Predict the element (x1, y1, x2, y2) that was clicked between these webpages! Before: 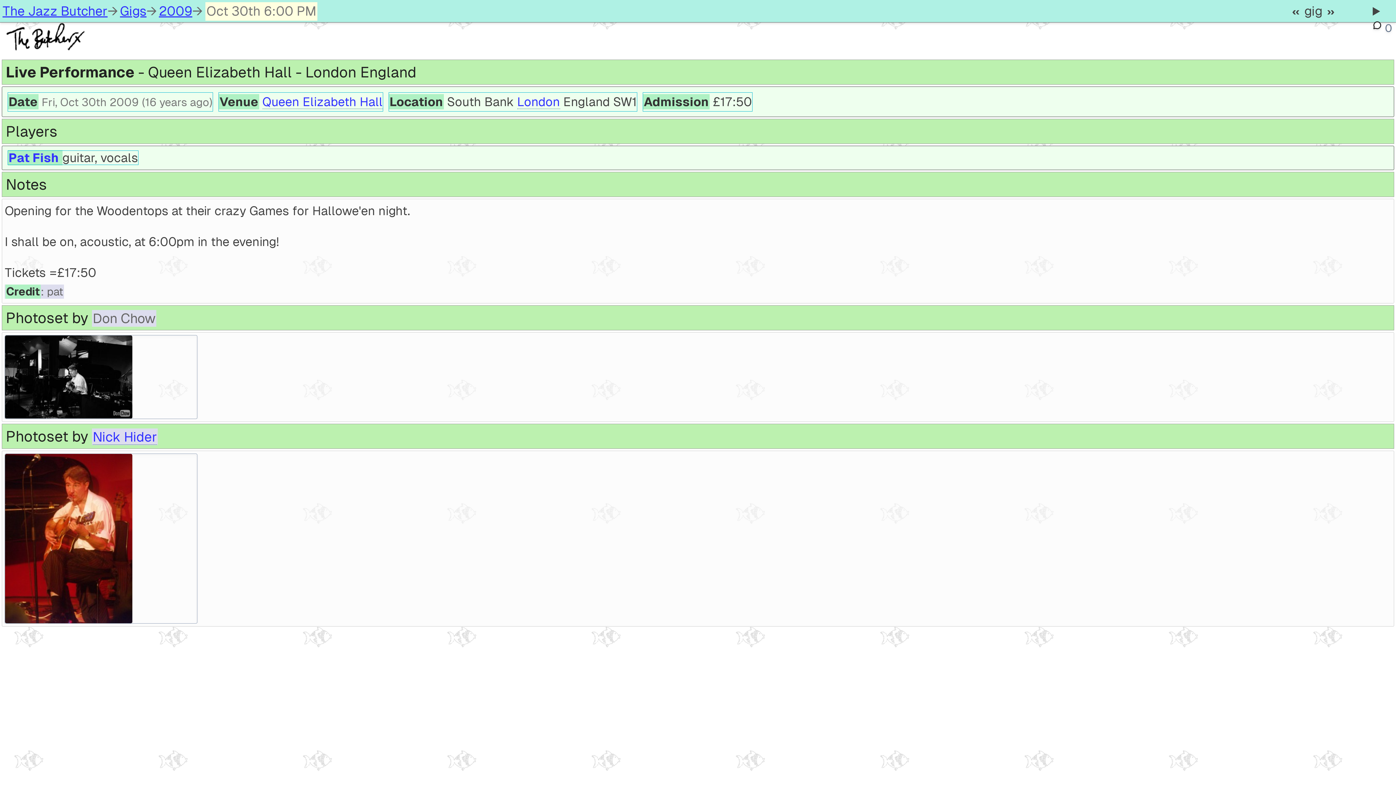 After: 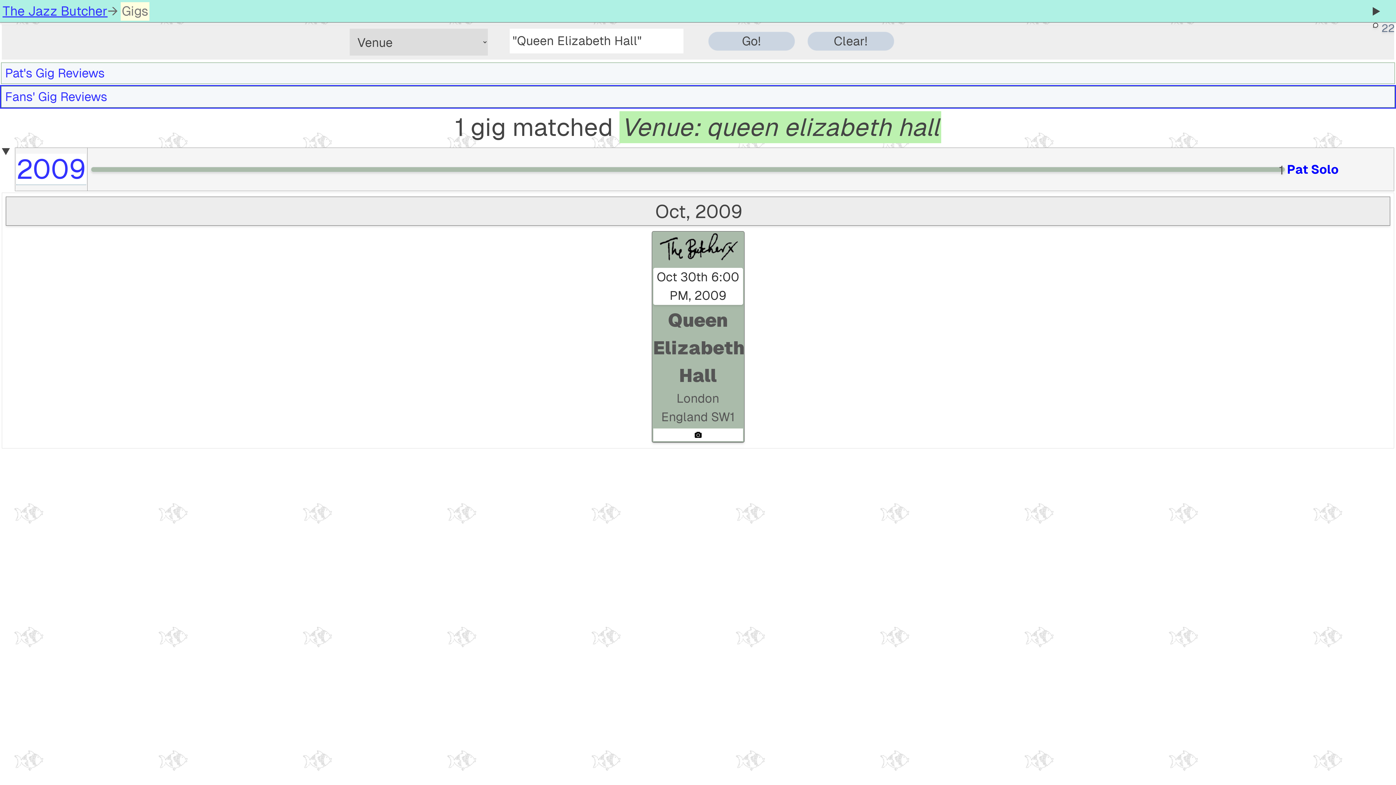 Action: bbox: (262, 94, 382, 108) label: Queen Elizabeth Hall